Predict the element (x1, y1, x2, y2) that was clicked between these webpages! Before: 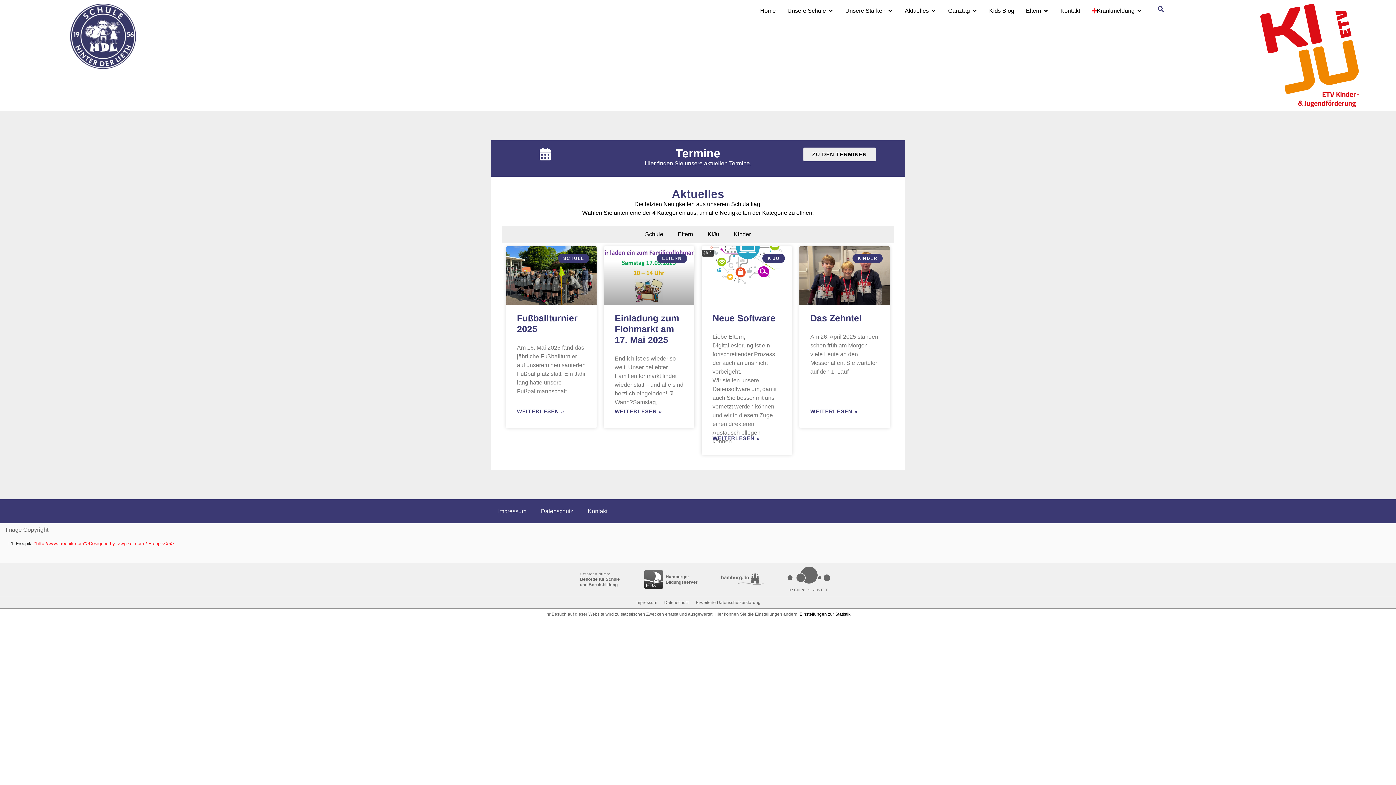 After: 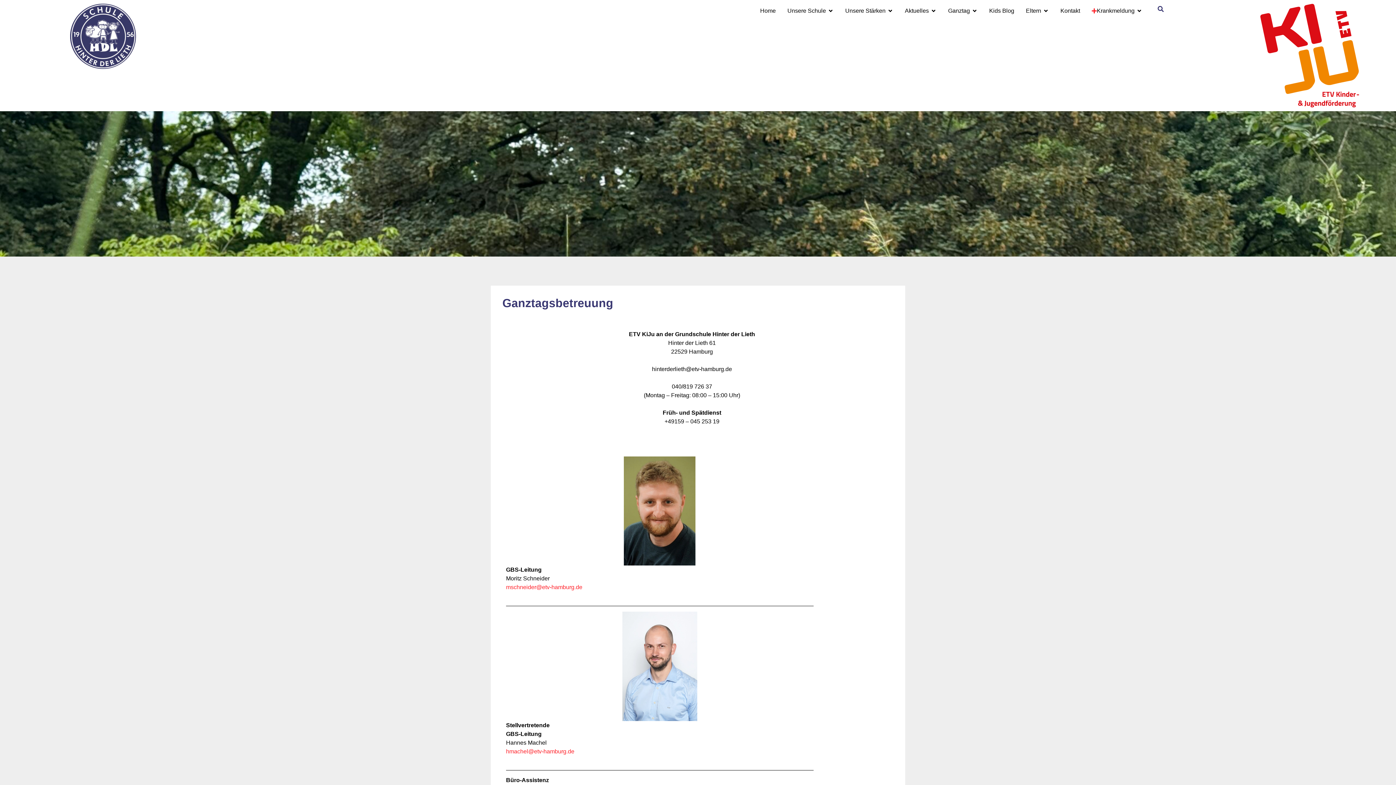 Action: label: Ganztag bbox: (948, 6, 970, 15)